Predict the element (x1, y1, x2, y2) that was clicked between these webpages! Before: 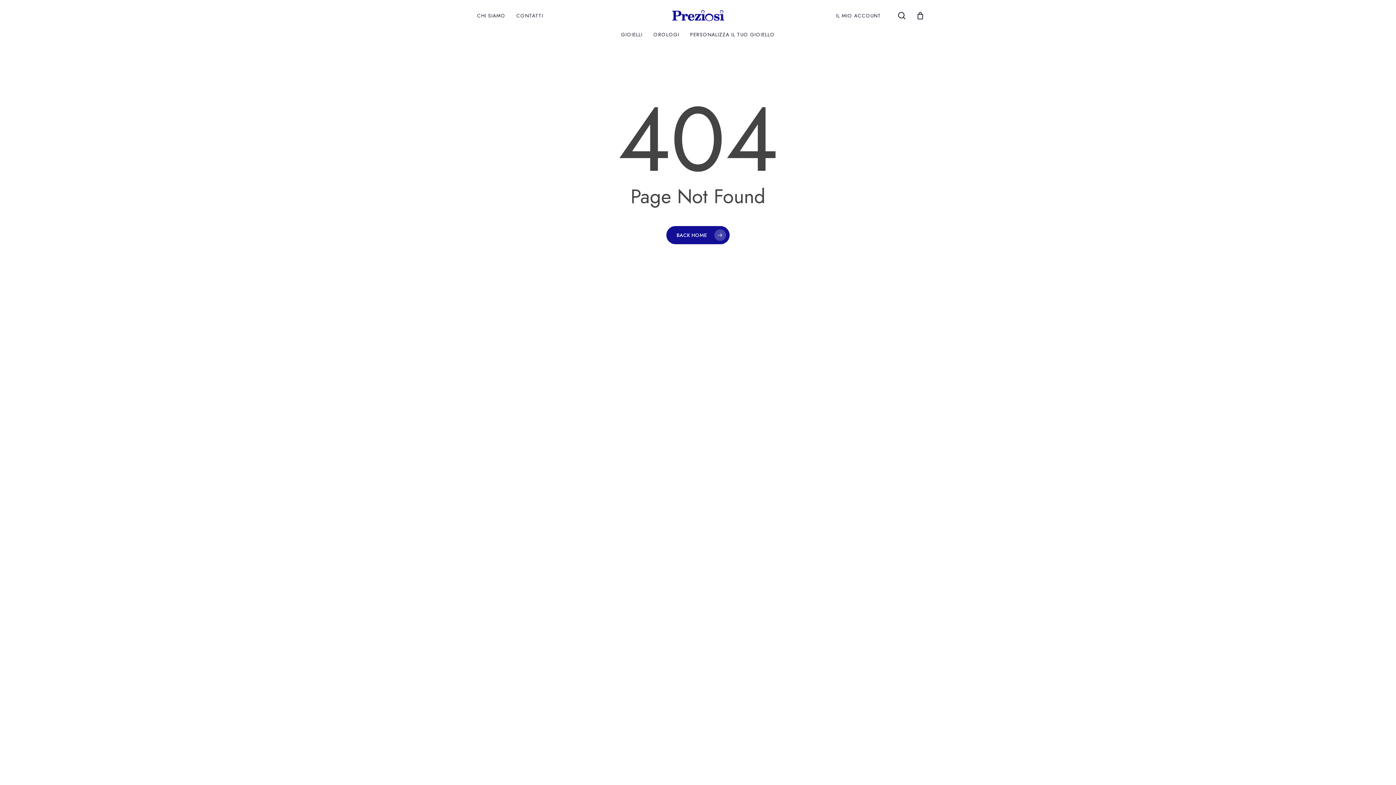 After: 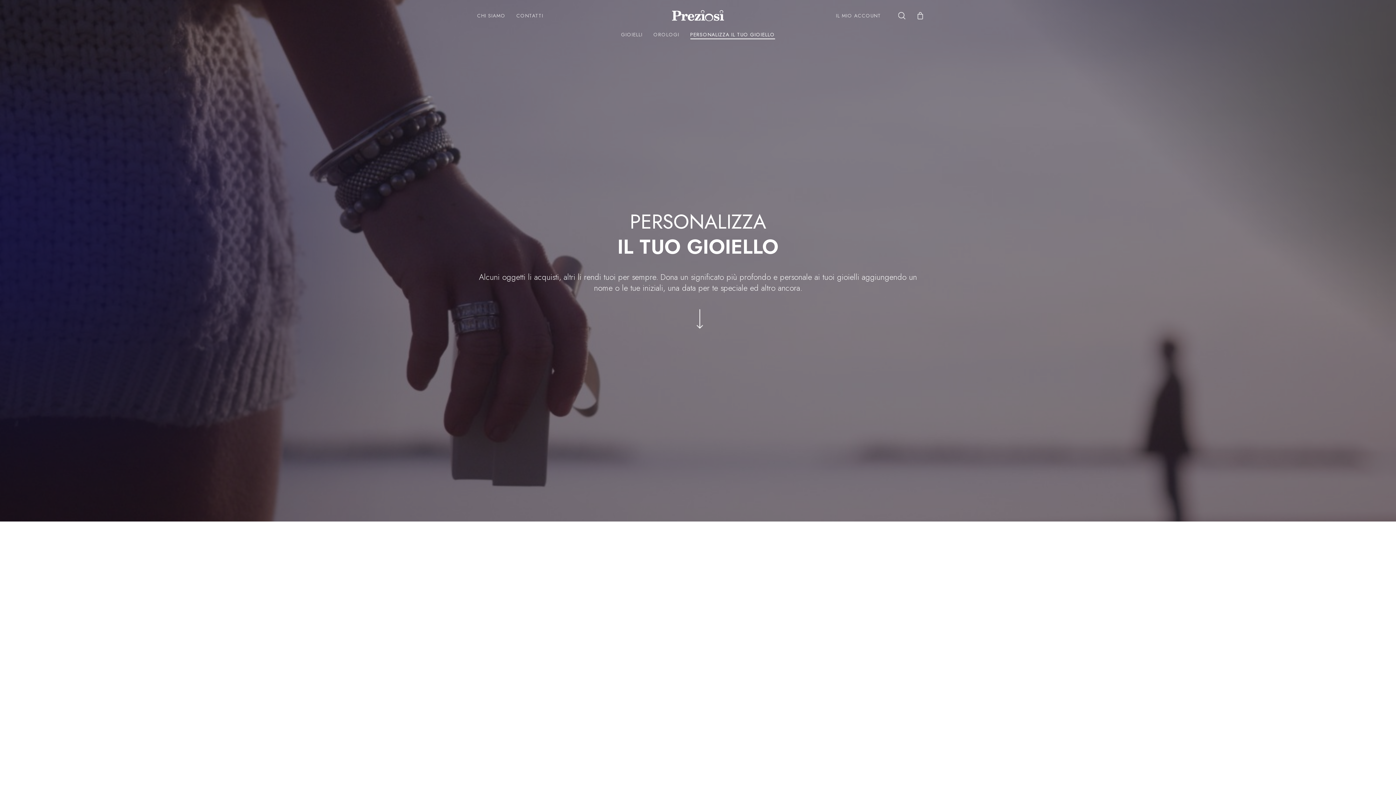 Action: label: PERSONALIZZA IL TUO GIOIELLO bbox: (690, 31, 775, 37)